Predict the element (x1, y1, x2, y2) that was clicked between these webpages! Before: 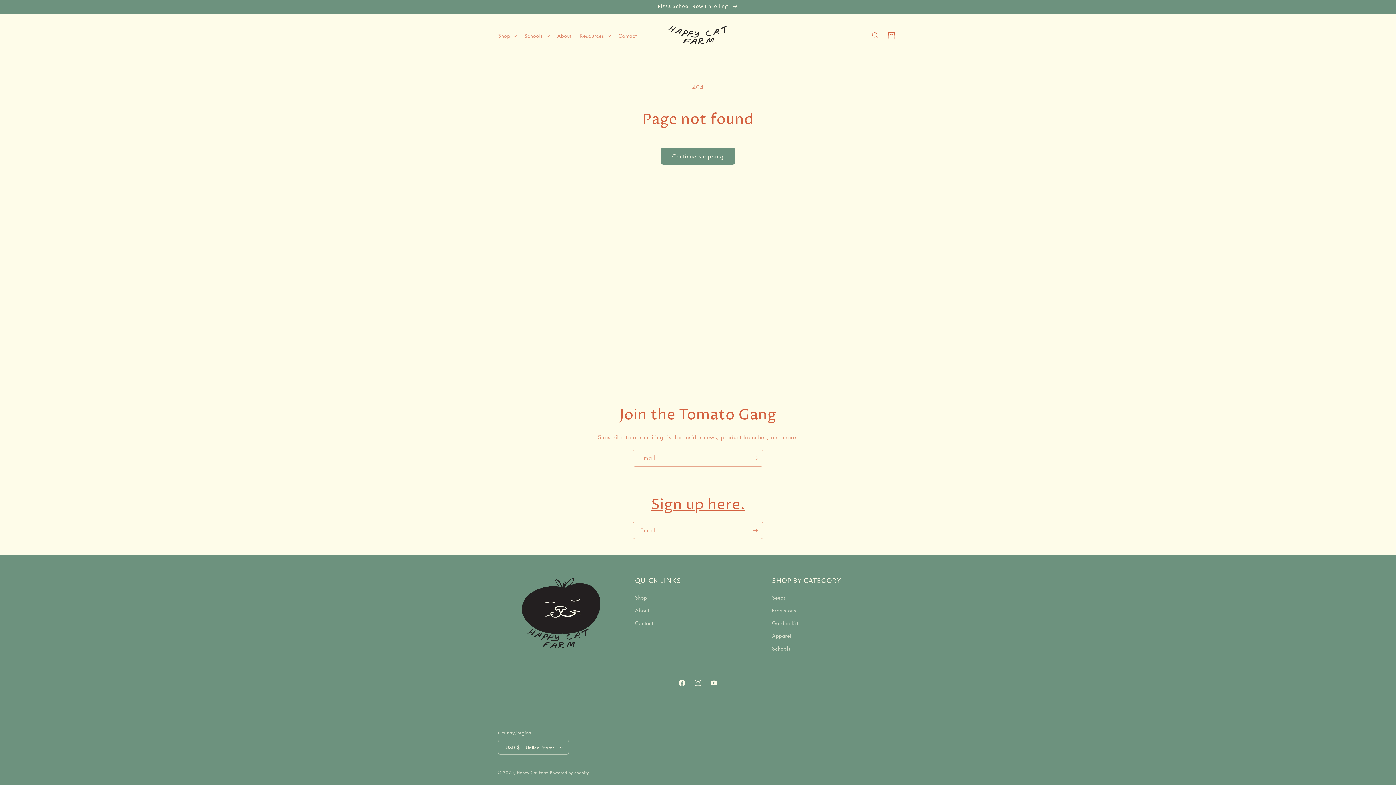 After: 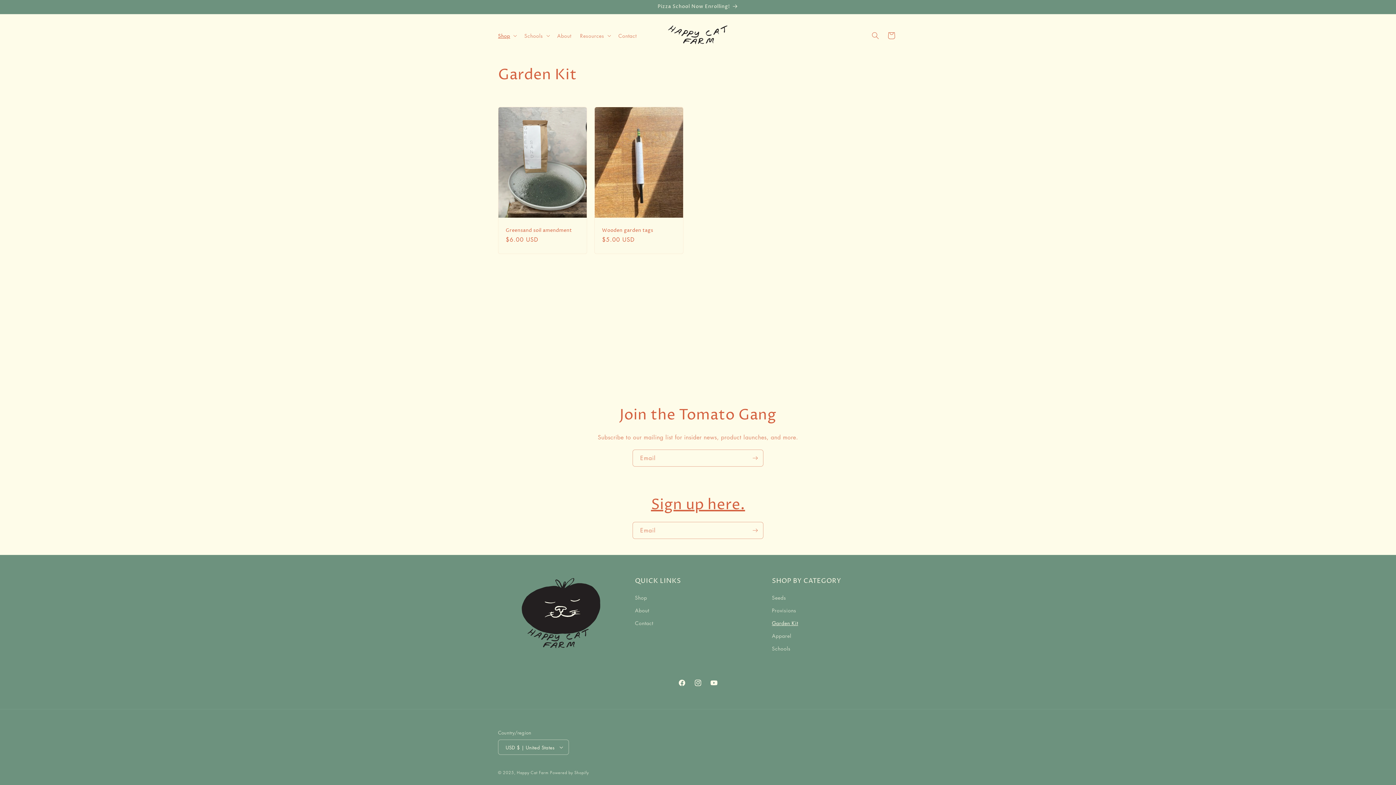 Action: label: Garden Kit bbox: (772, 617, 798, 629)